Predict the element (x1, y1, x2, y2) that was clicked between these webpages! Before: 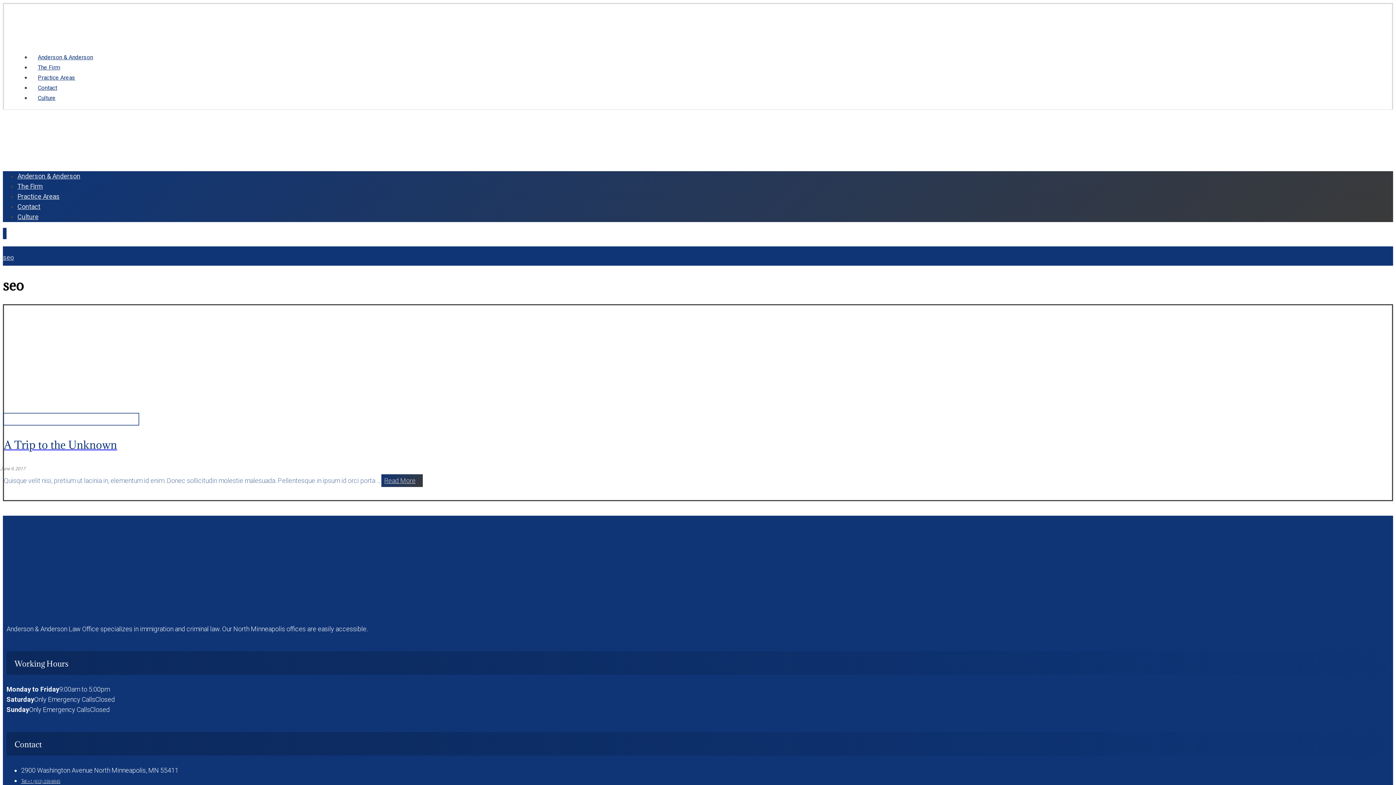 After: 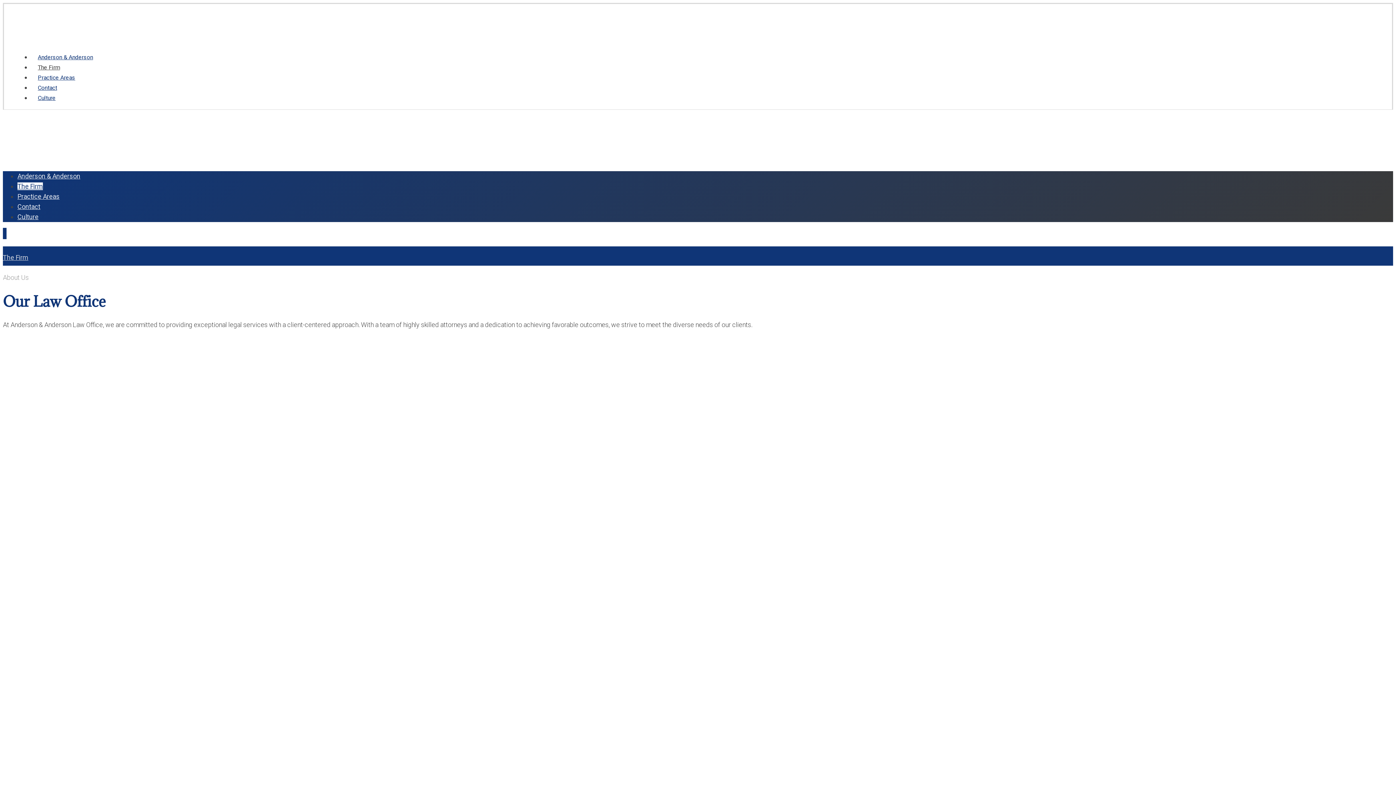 Action: label: The Firm bbox: (37, 61, 60, 73)